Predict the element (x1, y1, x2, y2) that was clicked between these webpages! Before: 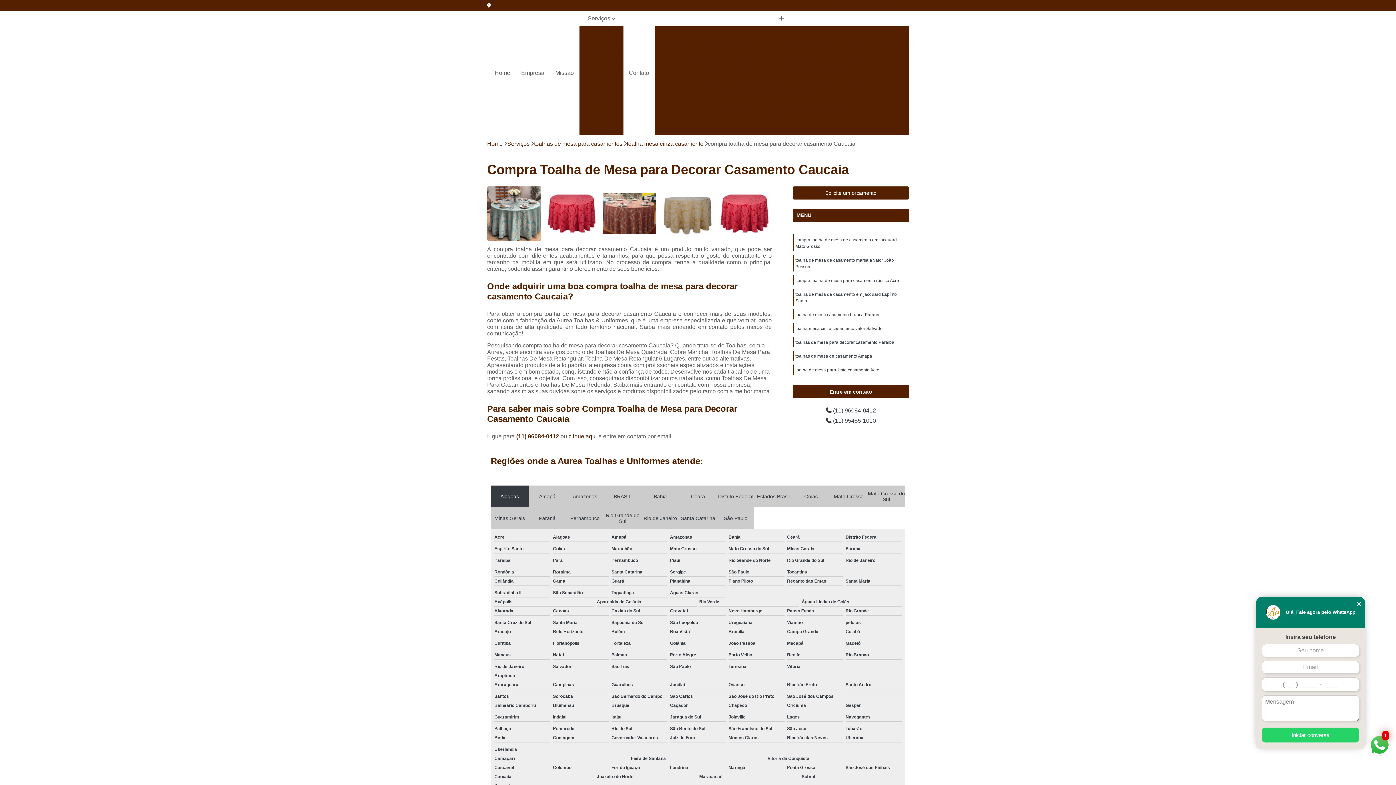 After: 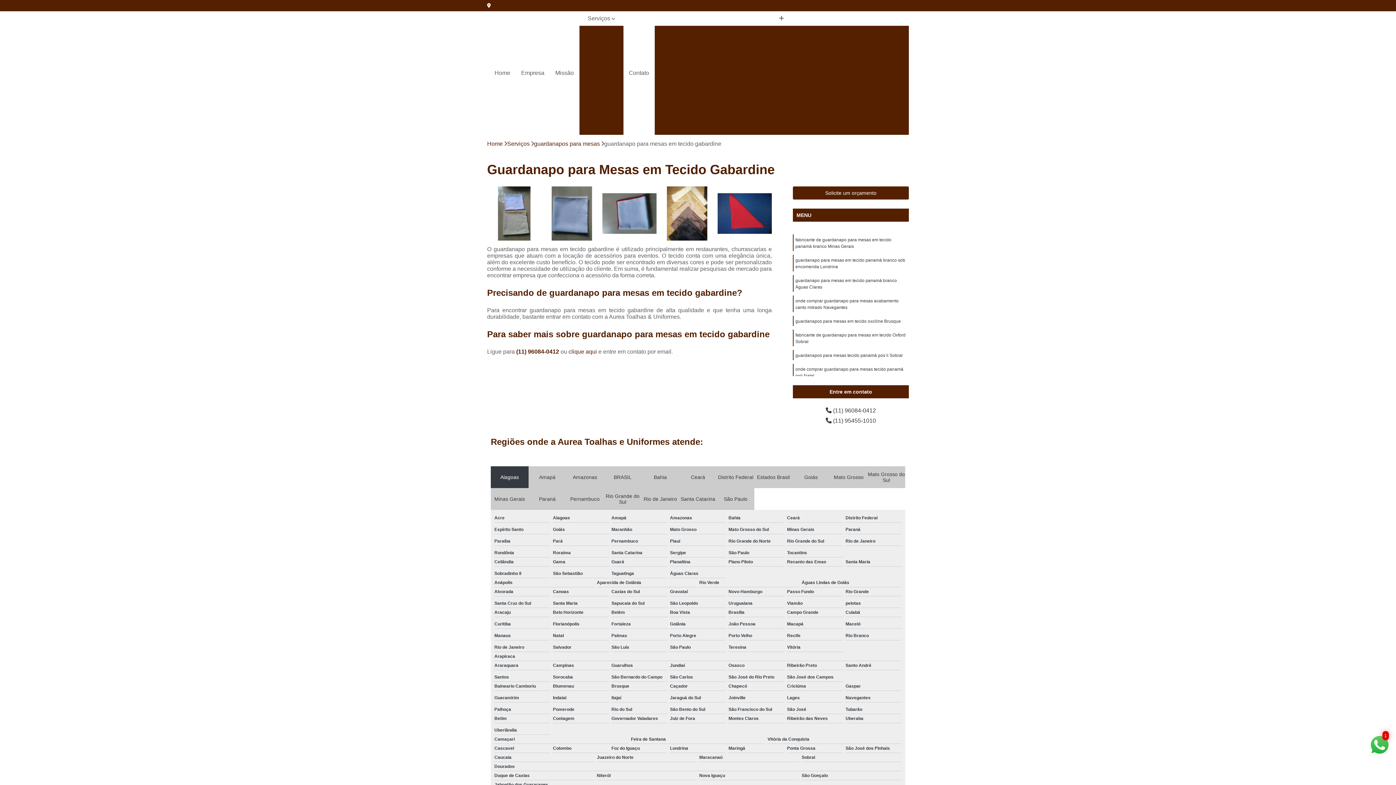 Action: bbox: (654, 124, 784, 137) label: Guardanapo para Mesas em Tecido Gabardine